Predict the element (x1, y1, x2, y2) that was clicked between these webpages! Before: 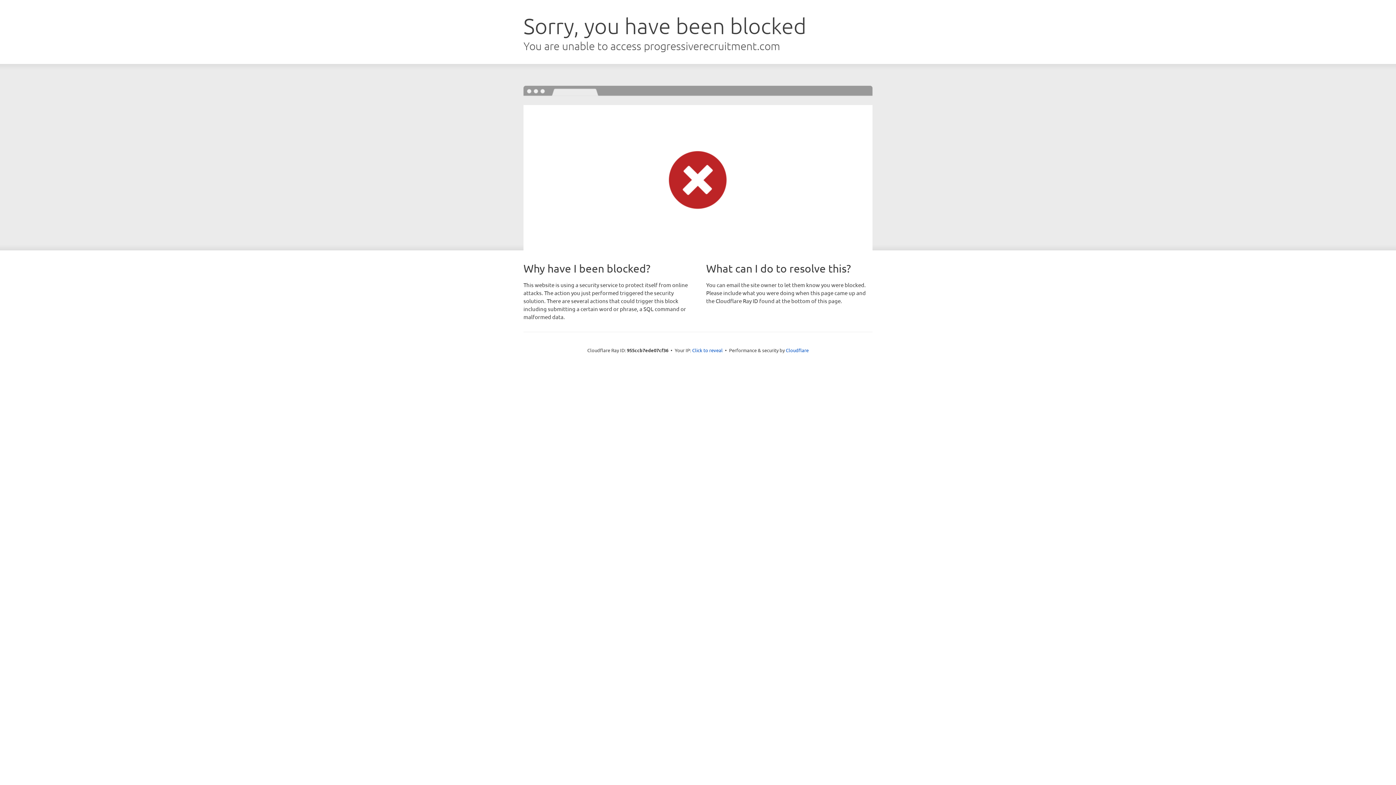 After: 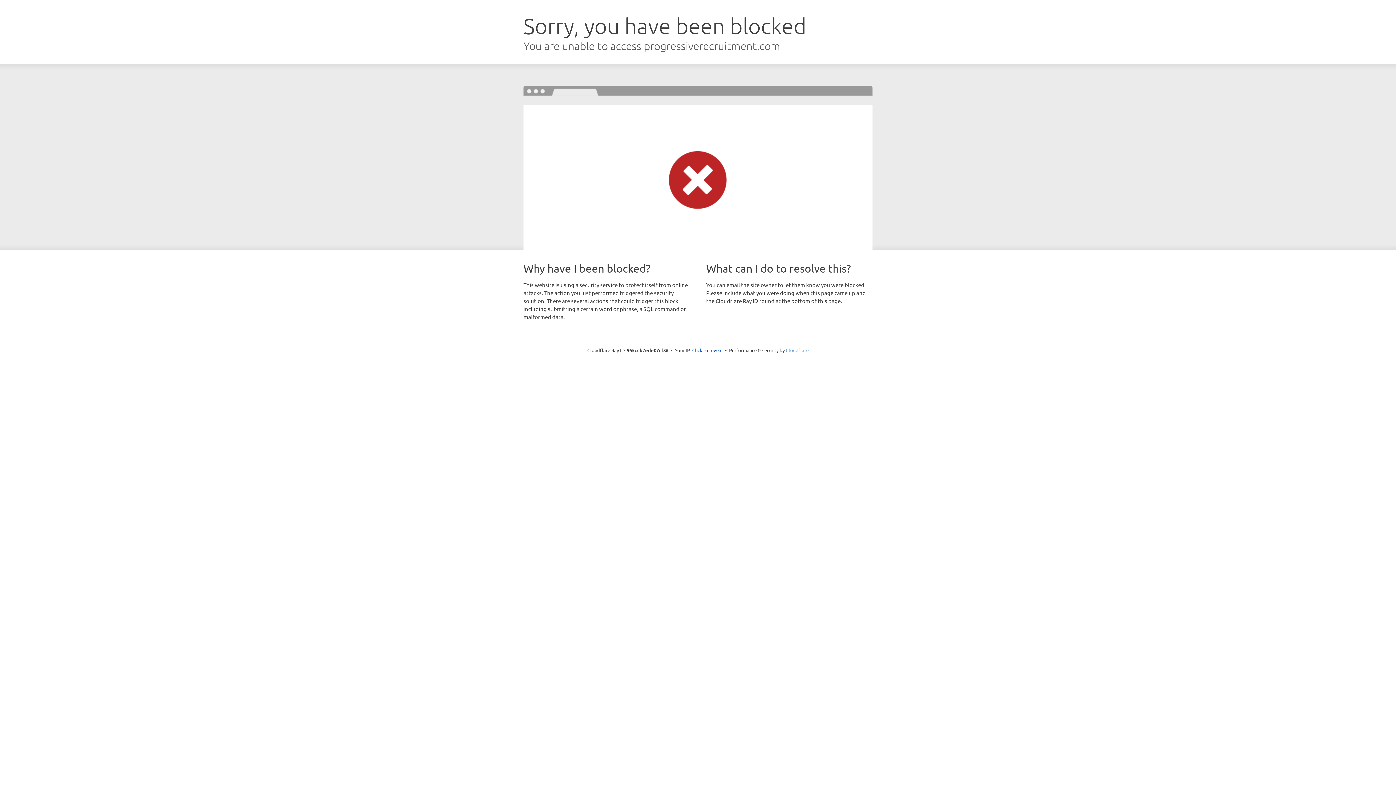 Action: label: Cloudflare bbox: (786, 347, 808, 353)